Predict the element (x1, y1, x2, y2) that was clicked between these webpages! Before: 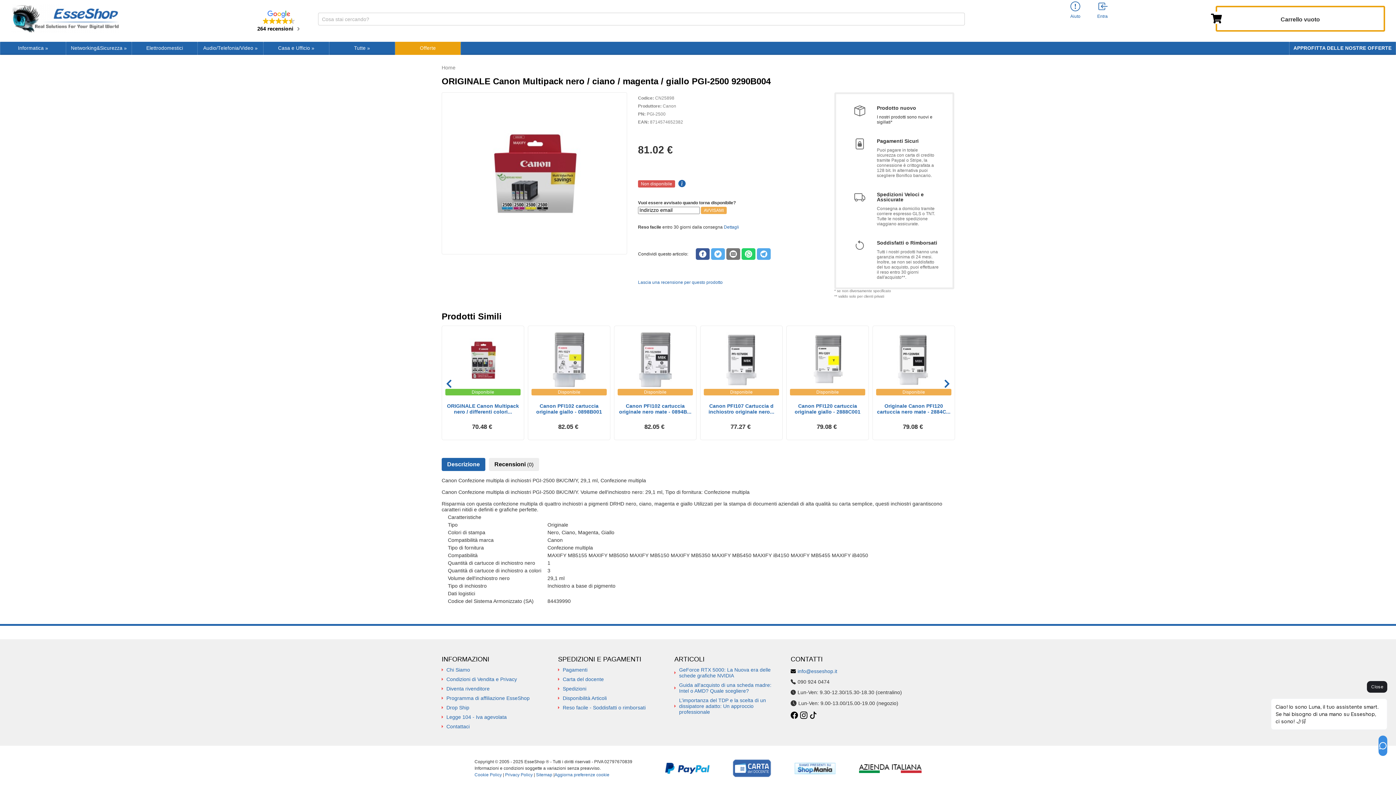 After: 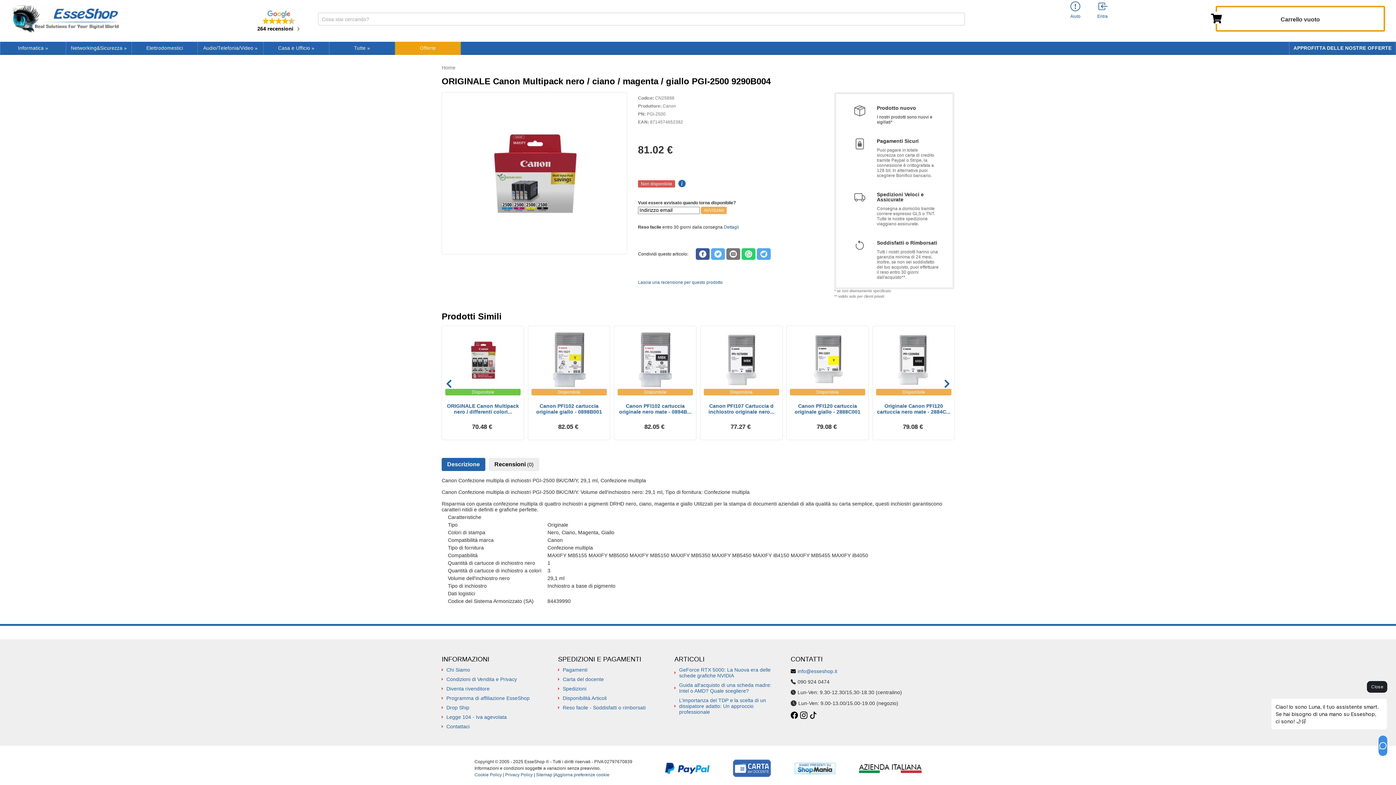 Action: bbox: (794, 763, 835, 774)